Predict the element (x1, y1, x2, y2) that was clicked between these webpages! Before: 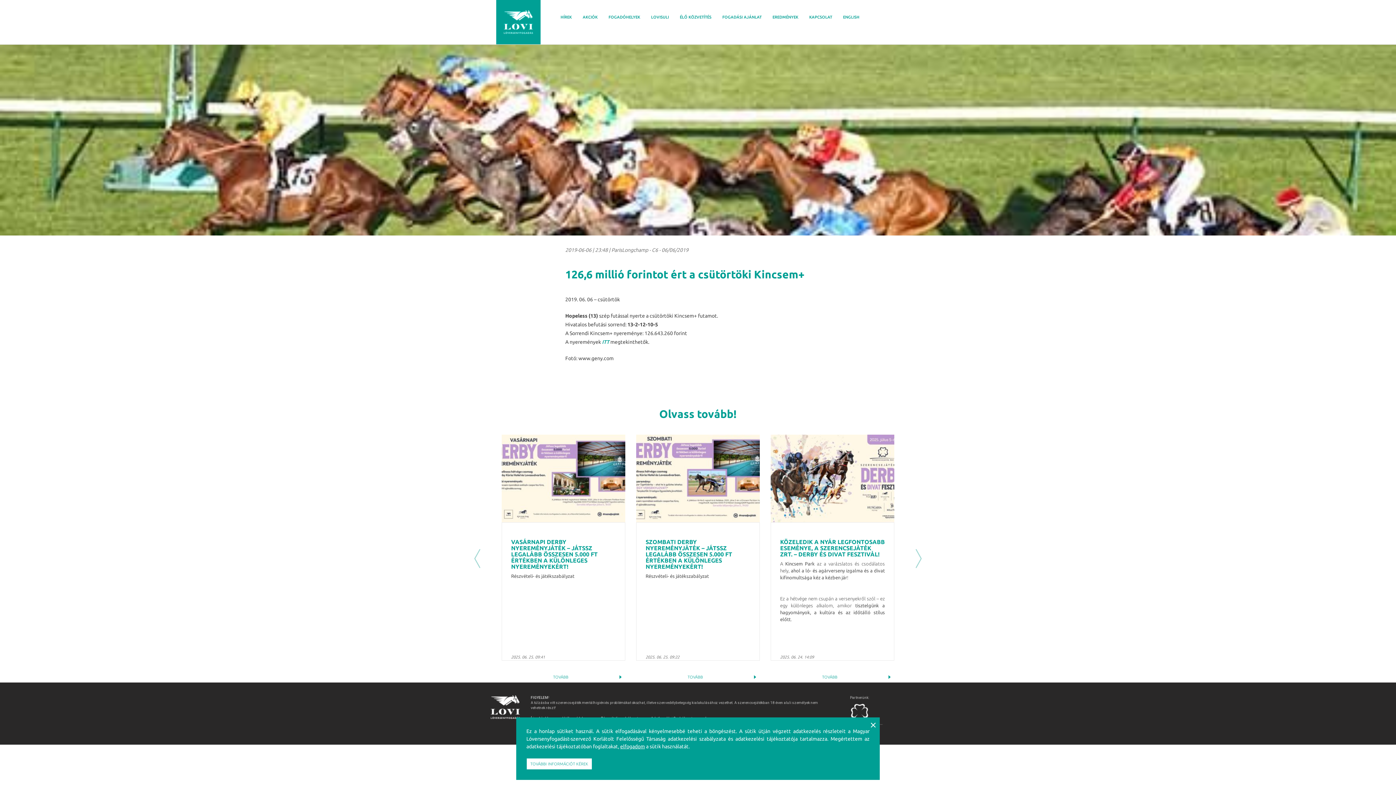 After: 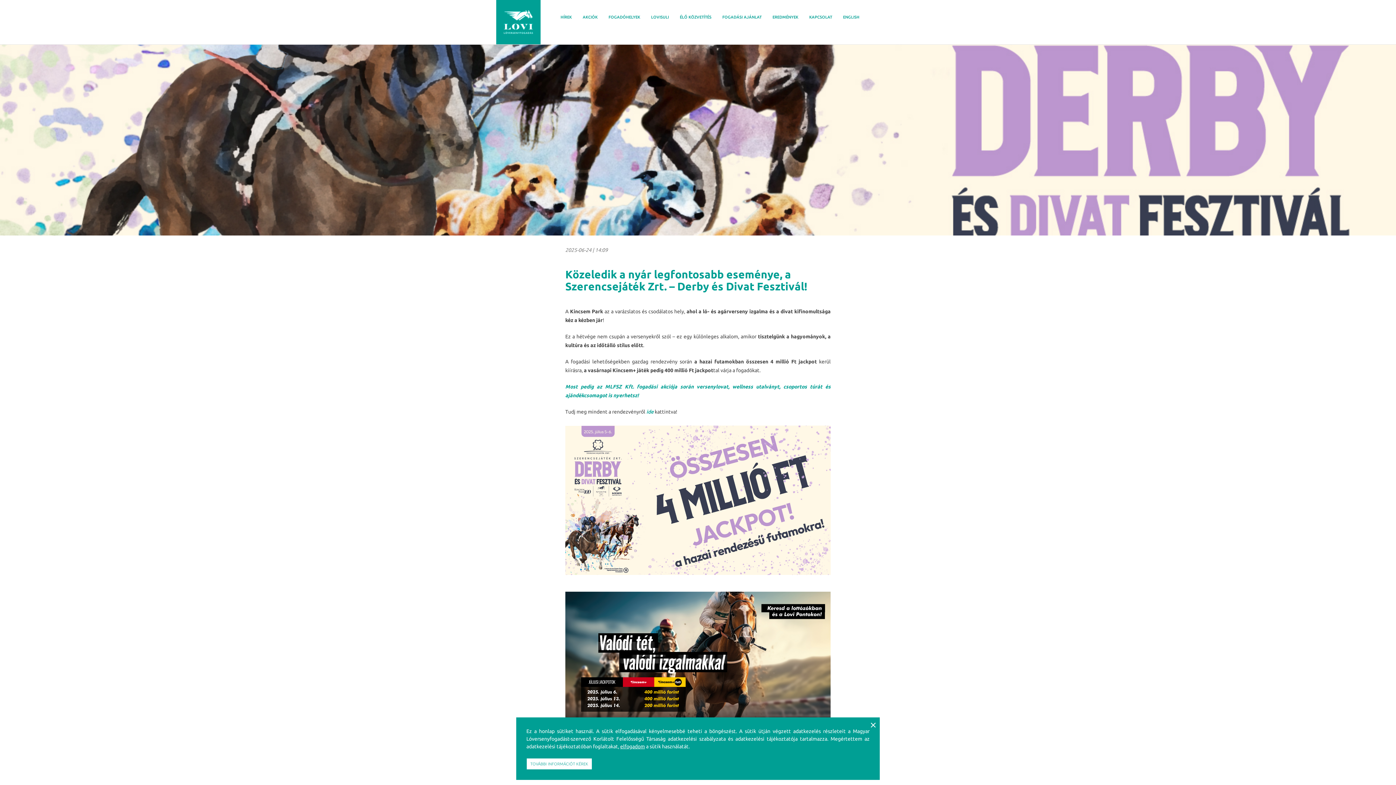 Action: label: TOVÁBB bbox: (770, 672, 894, 683)